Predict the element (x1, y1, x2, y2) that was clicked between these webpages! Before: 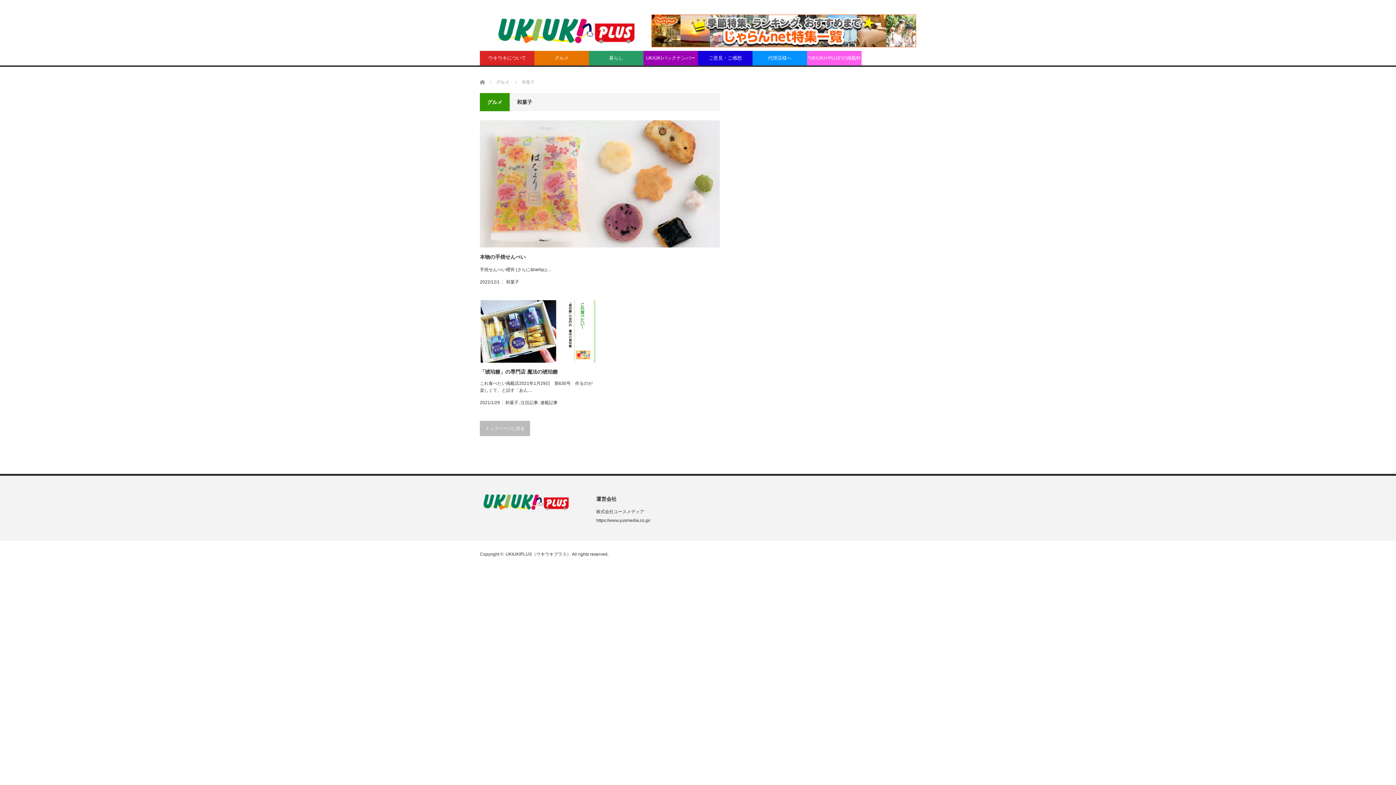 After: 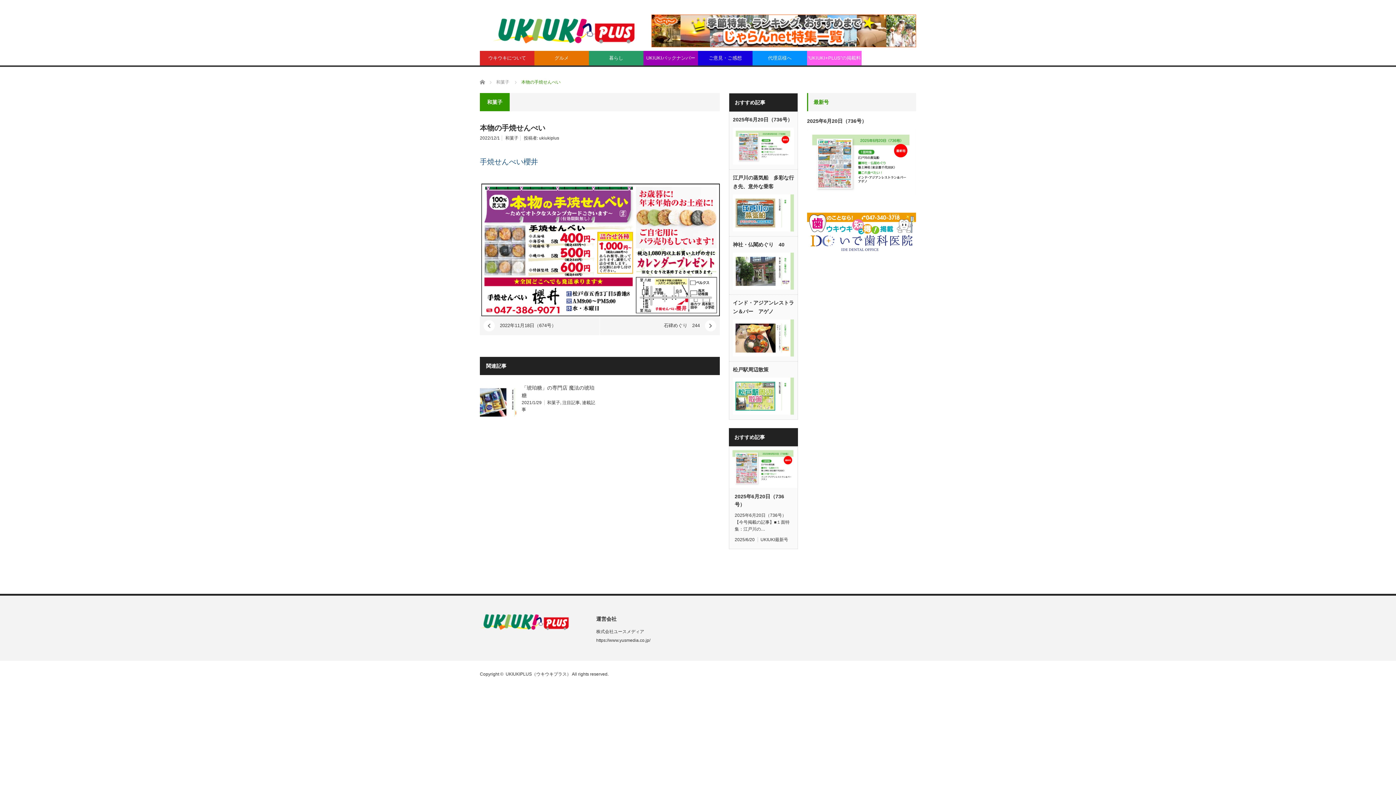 Action: bbox: (480, 120, 720, 247)